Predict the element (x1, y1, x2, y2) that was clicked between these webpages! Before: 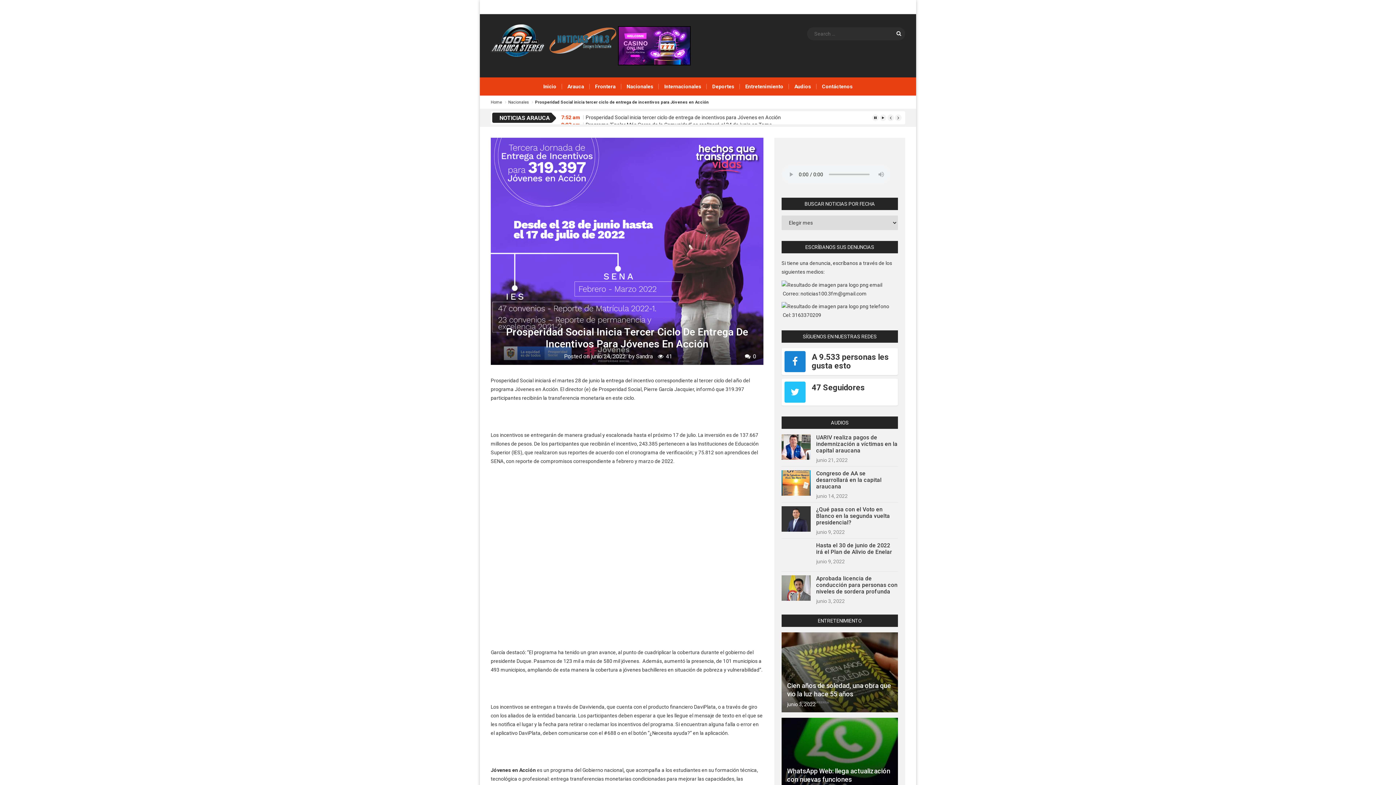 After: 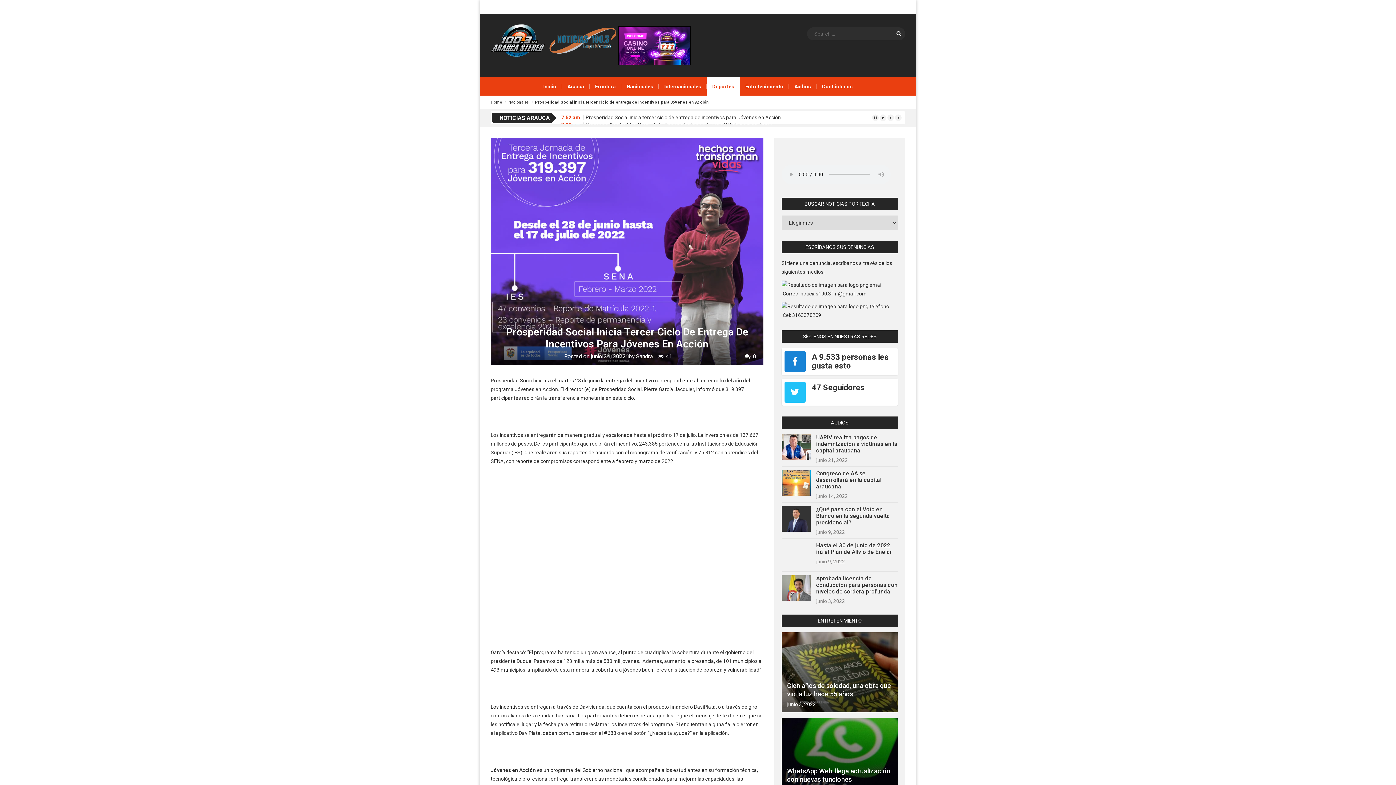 Action: label: Deportes bbox: (706, 77, 740, 95)